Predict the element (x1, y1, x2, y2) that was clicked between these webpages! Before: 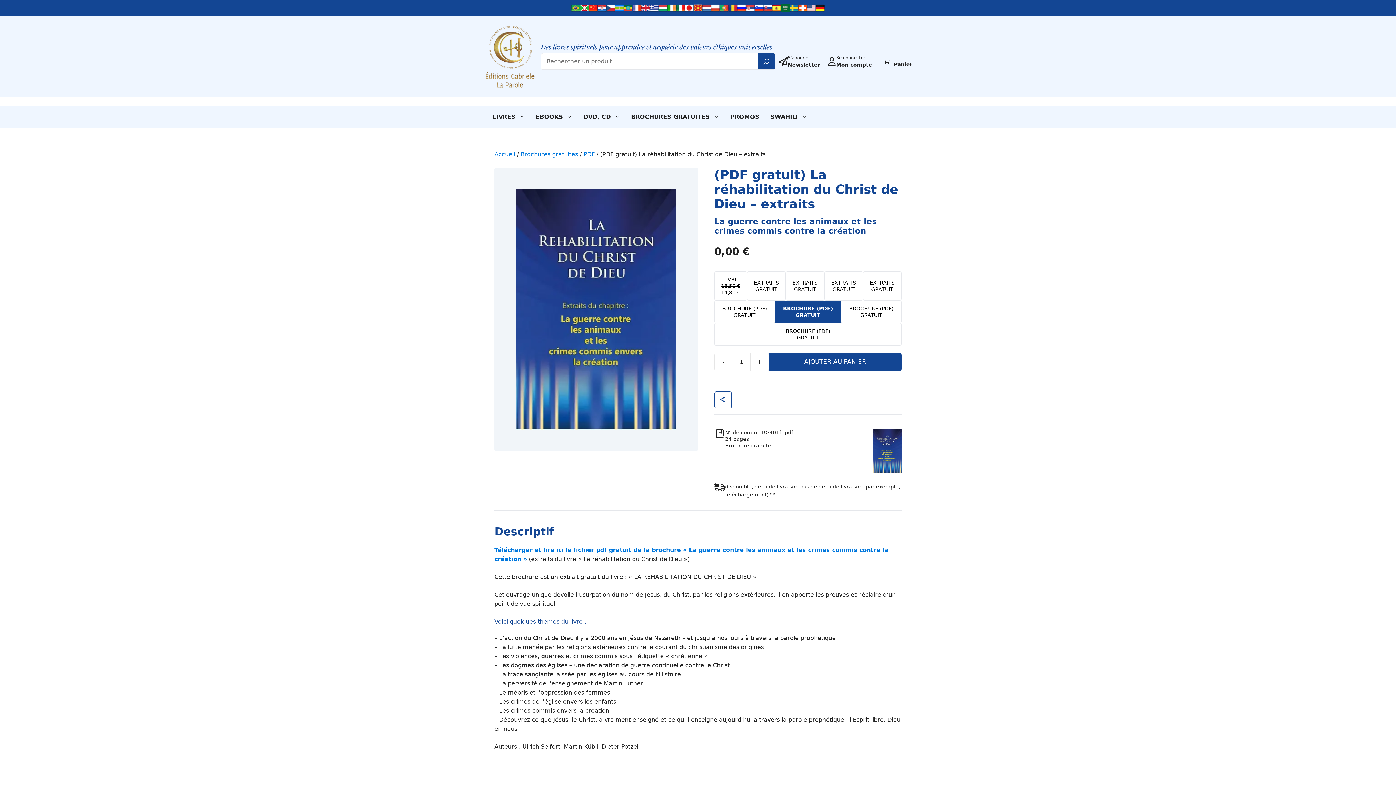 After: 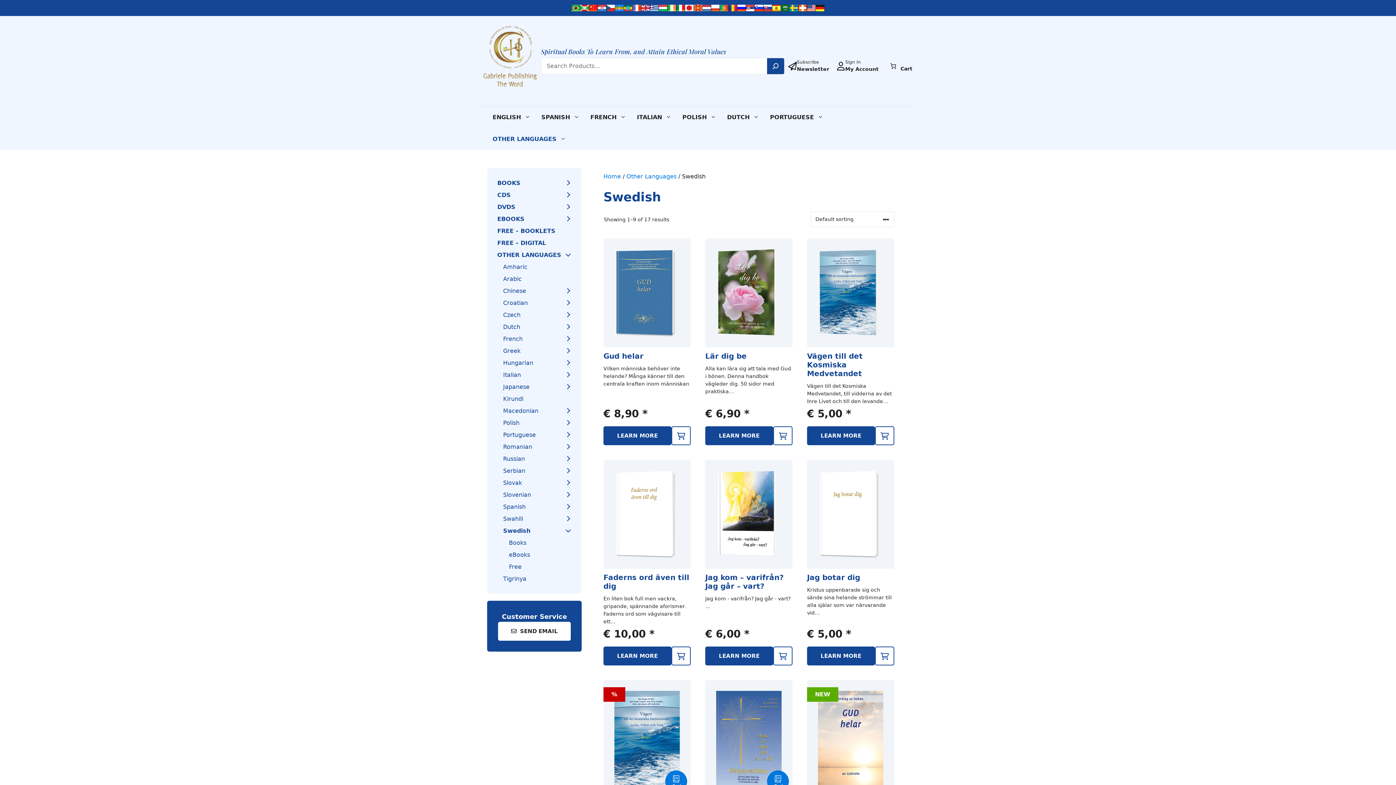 Action: bbox: (789, 3, 798, 12)